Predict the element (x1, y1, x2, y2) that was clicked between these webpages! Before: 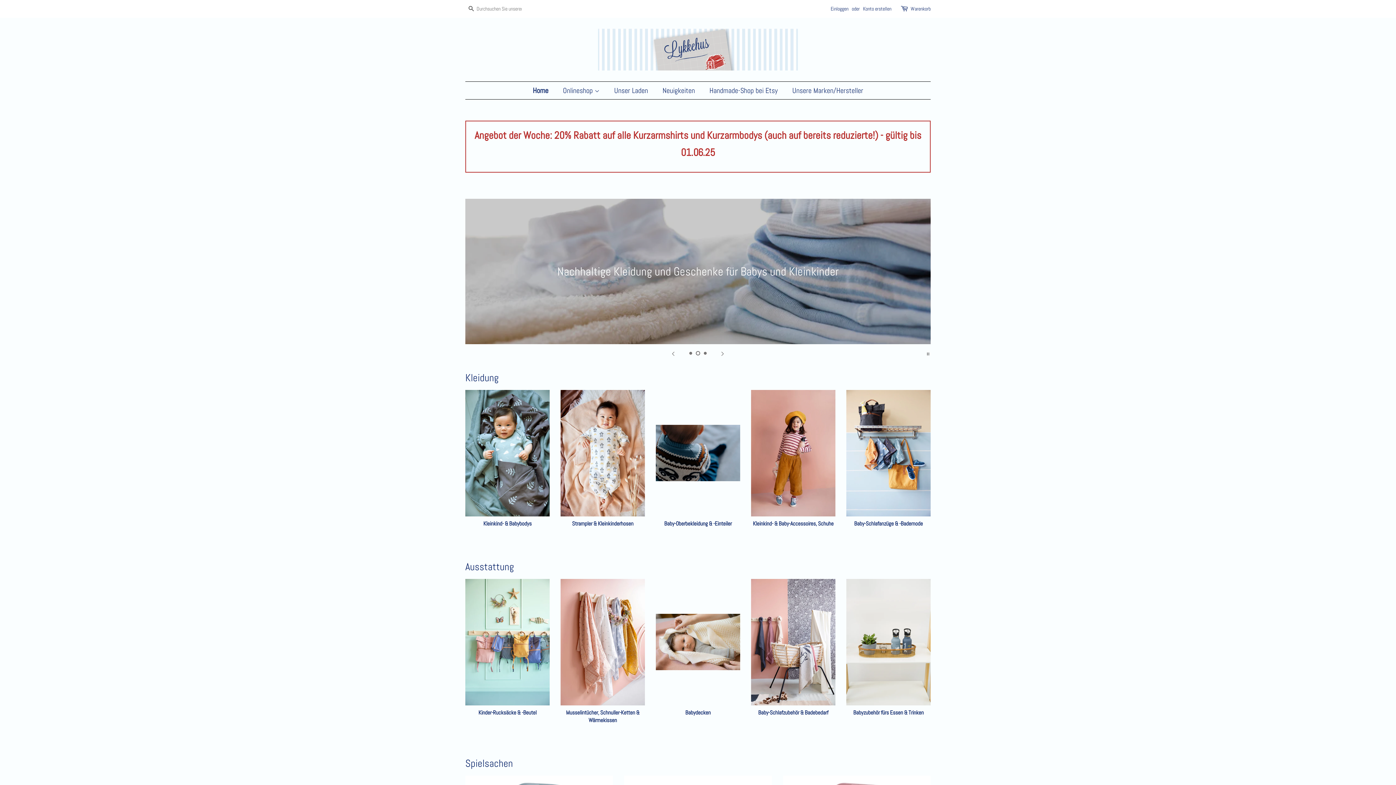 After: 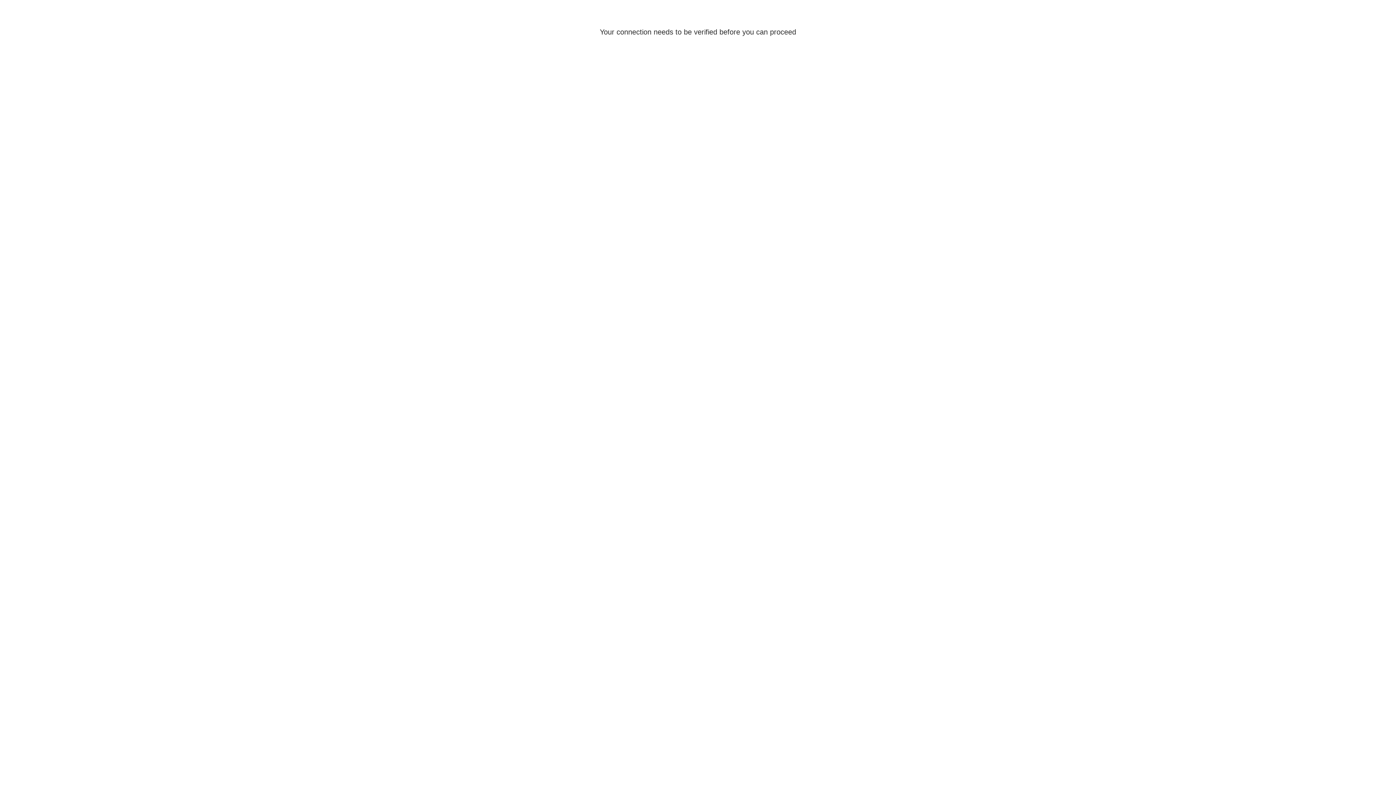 Action: label: Einloggen bbox: (830, 5, 848, 12)